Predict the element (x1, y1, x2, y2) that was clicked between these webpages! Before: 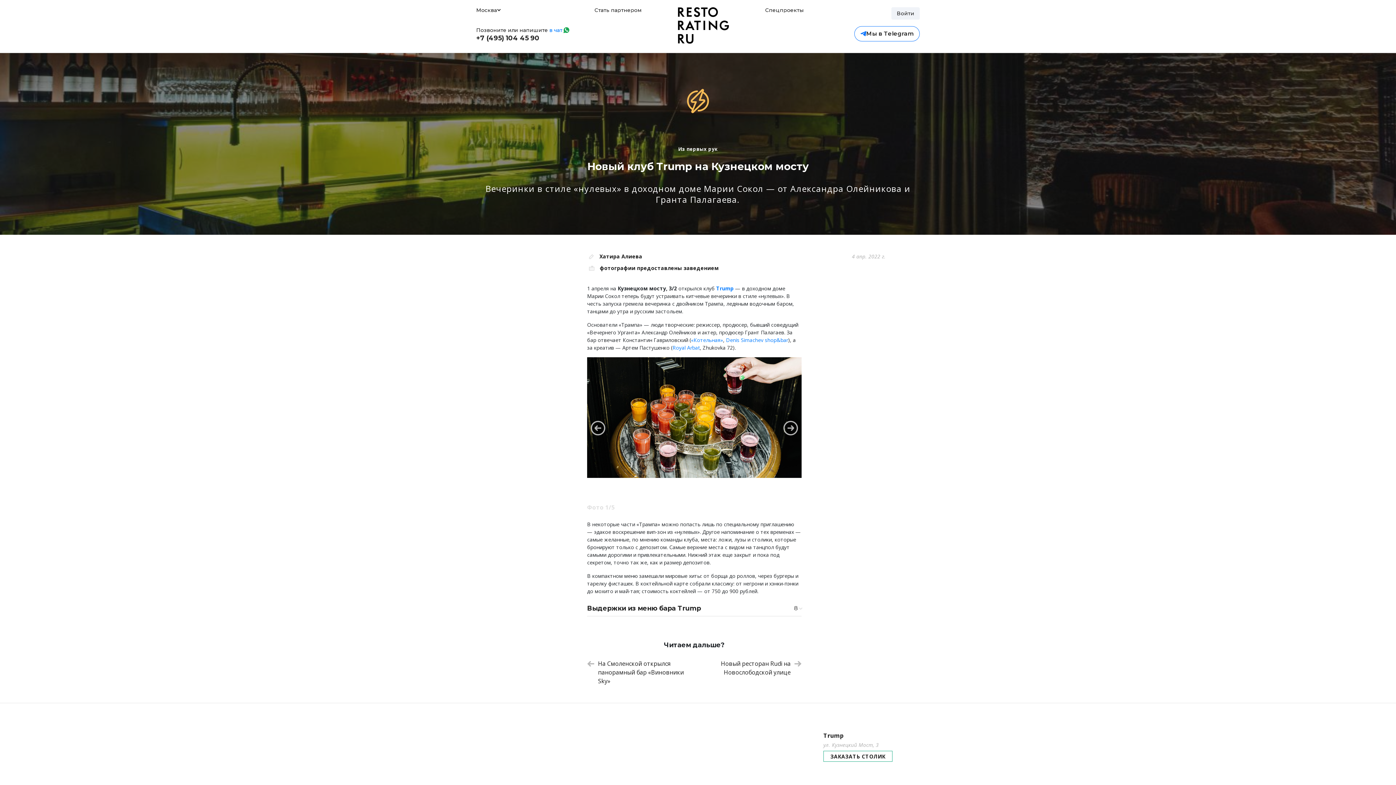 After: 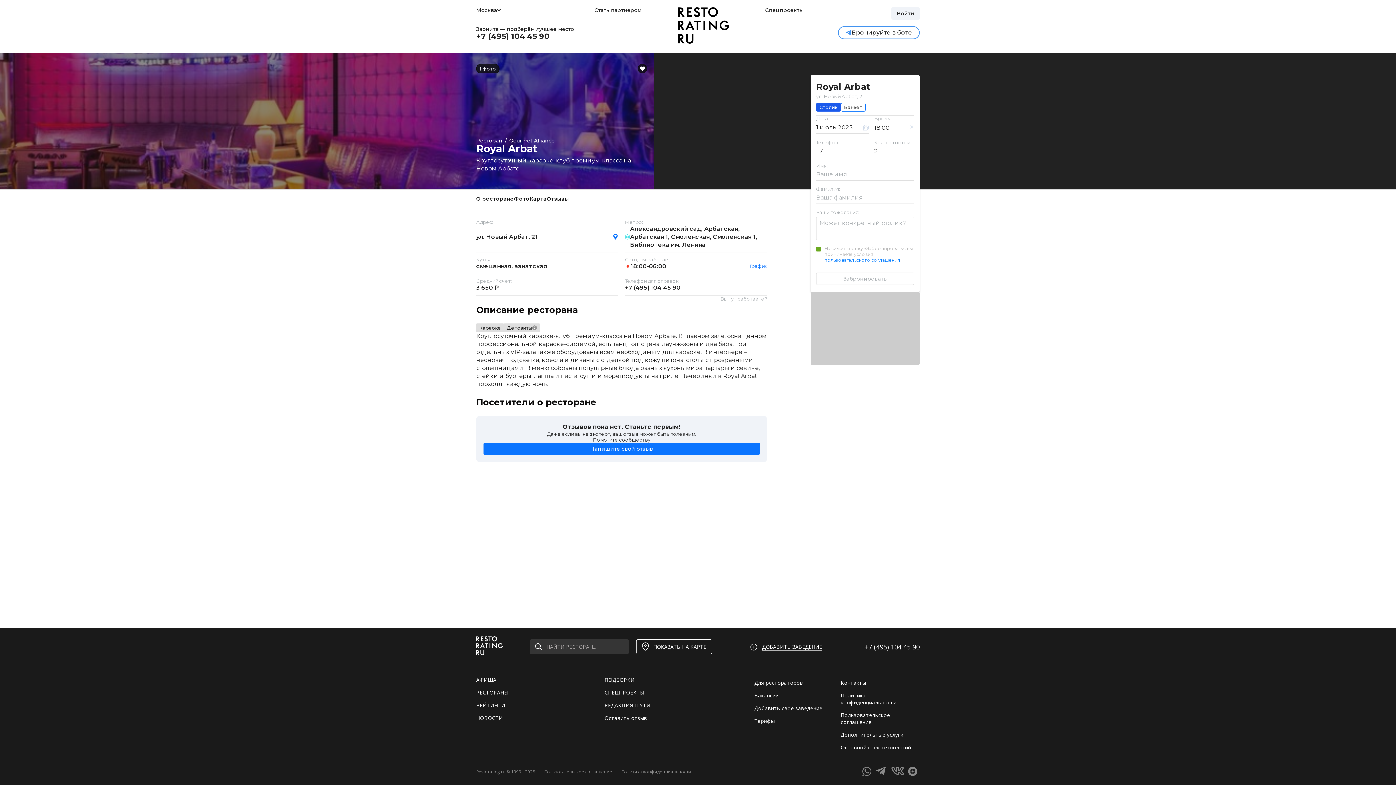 Action: bbox: (672, 344, 700, 351) label: Royal Arbat